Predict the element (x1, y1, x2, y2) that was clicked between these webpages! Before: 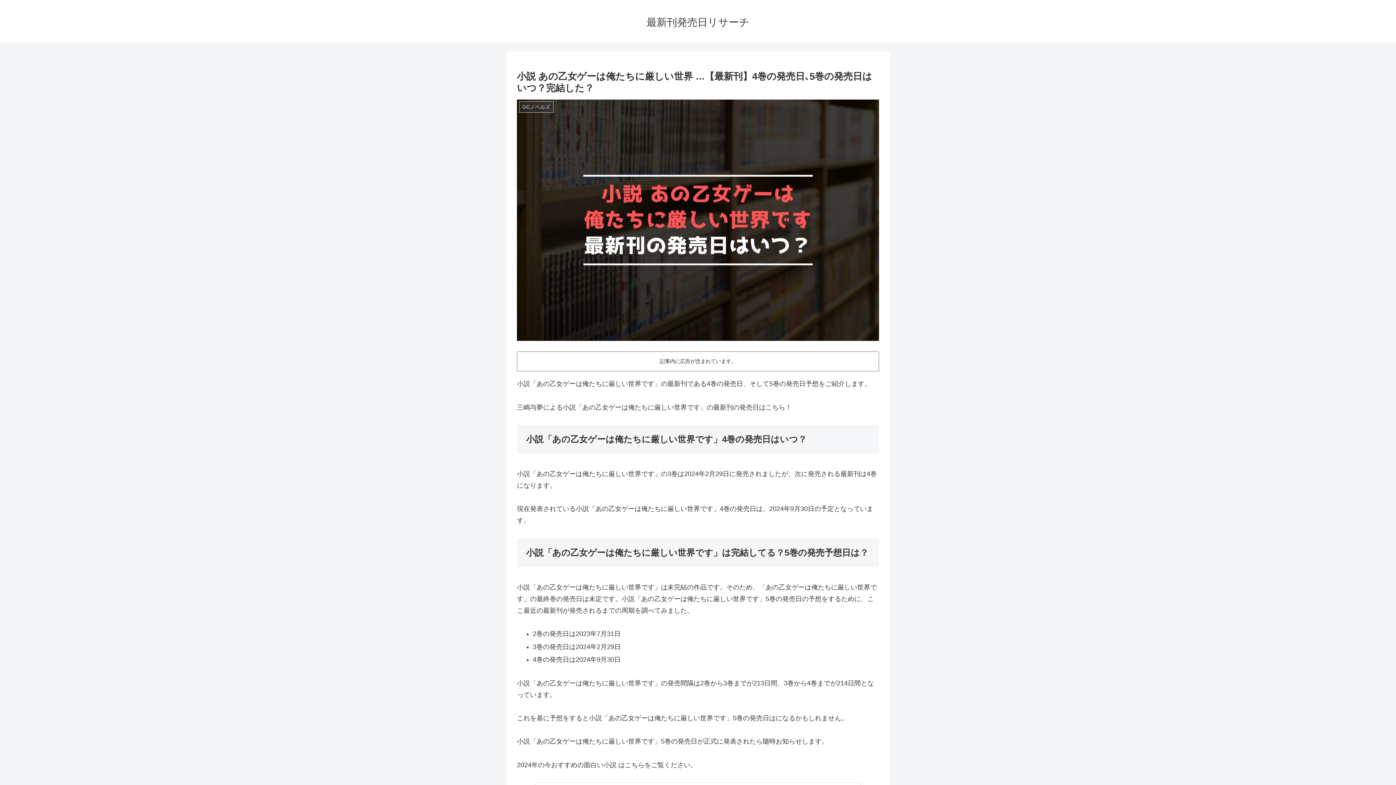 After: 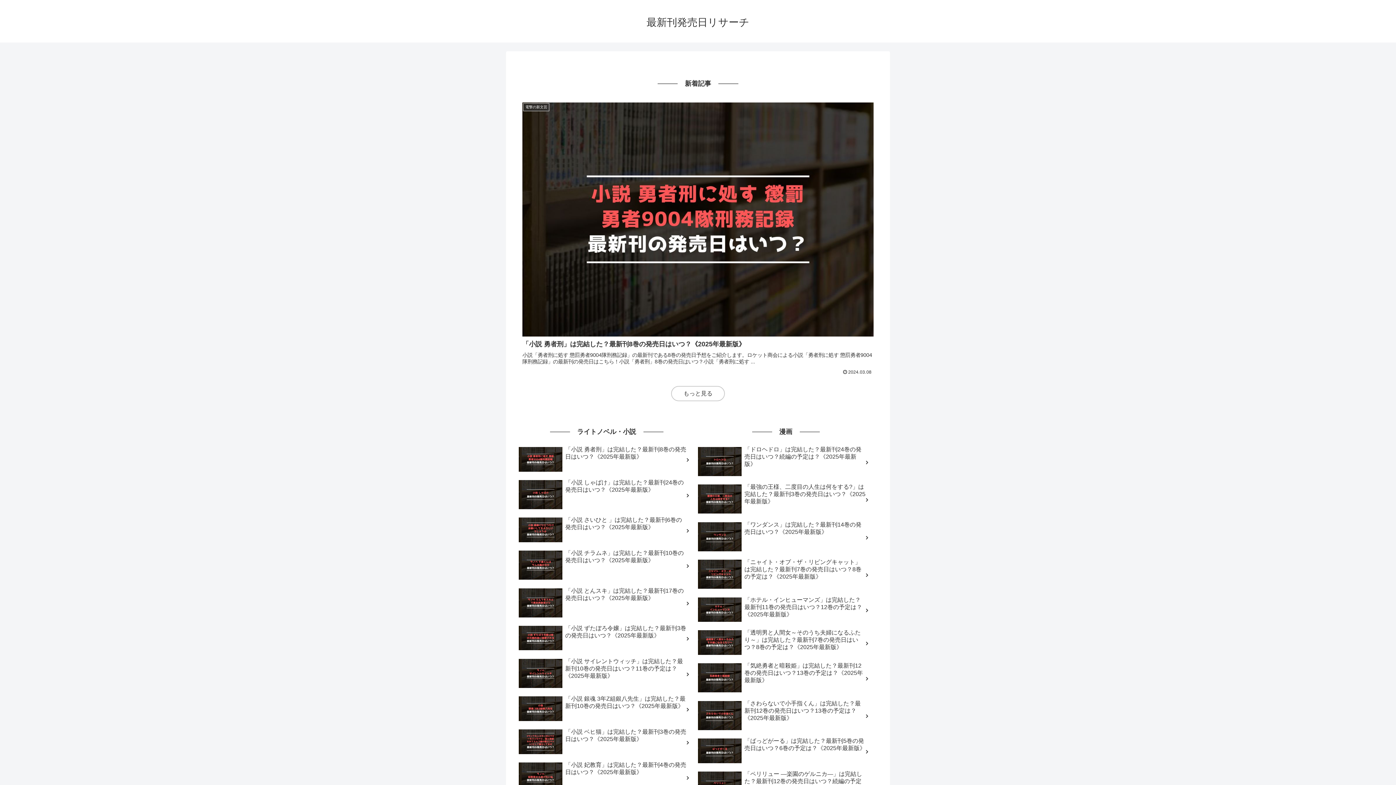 Action: label: 最新刊発売日リサーチ bbox: (640, 19, 756, 27)